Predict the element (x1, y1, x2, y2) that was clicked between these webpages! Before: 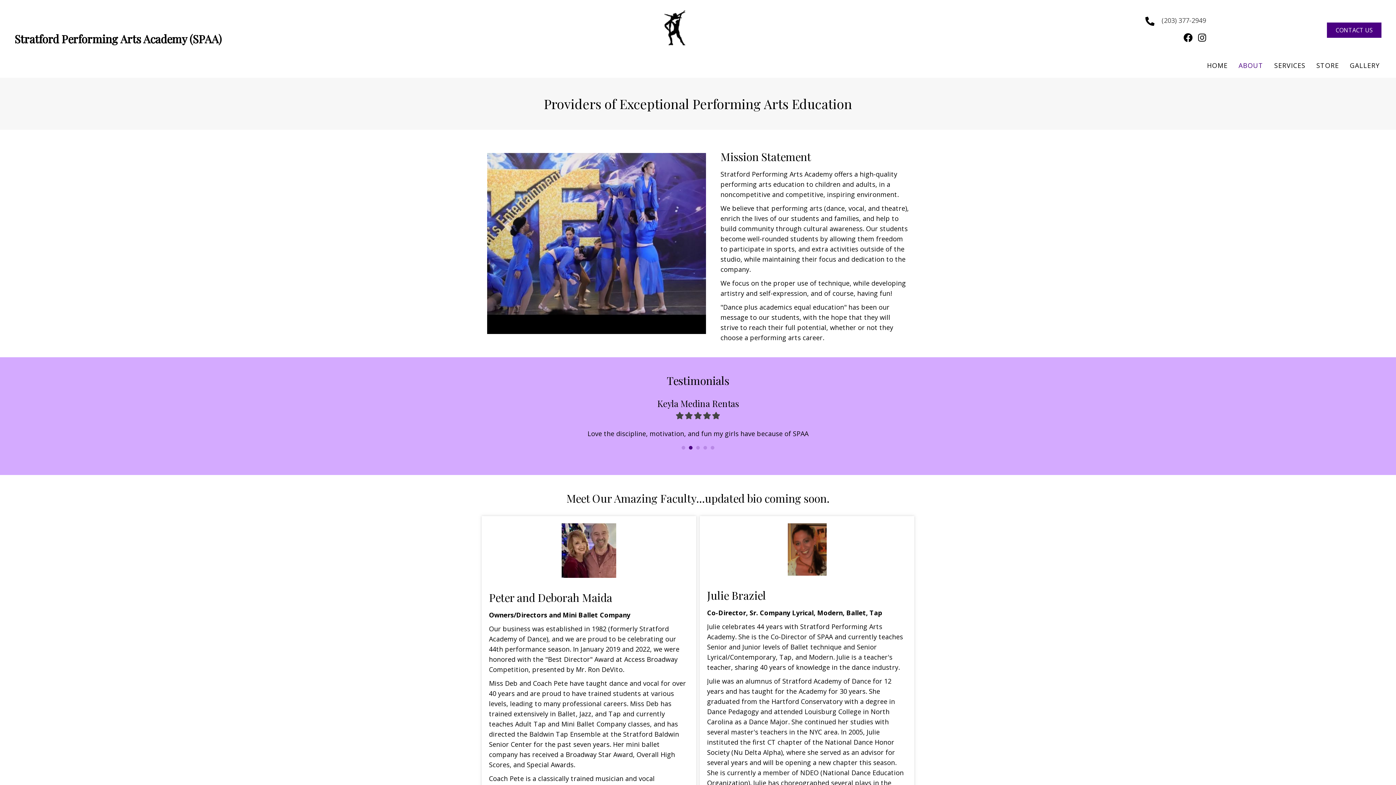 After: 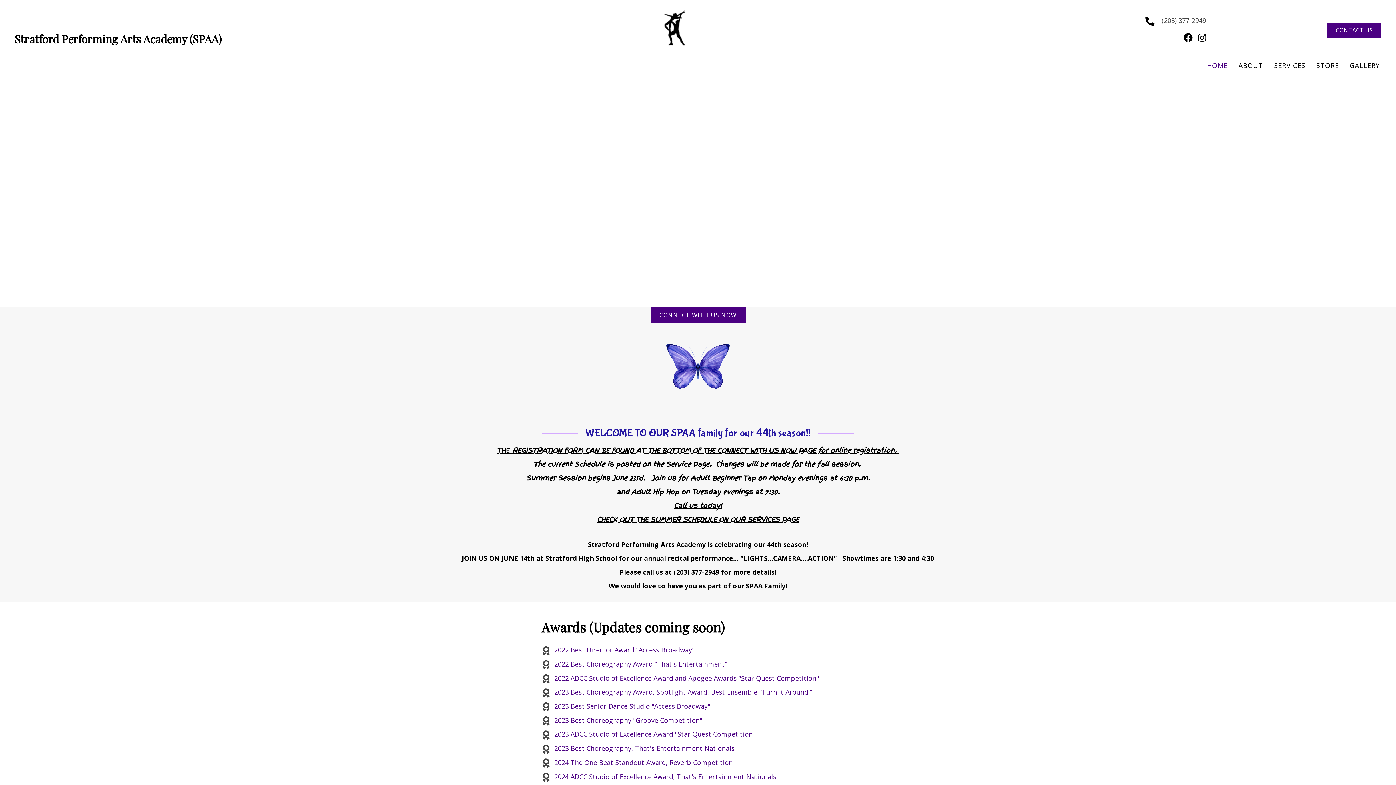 Action: label: Stratford Performing Arts Academy (SPAA) bbox: (14, 31, 221, 46)